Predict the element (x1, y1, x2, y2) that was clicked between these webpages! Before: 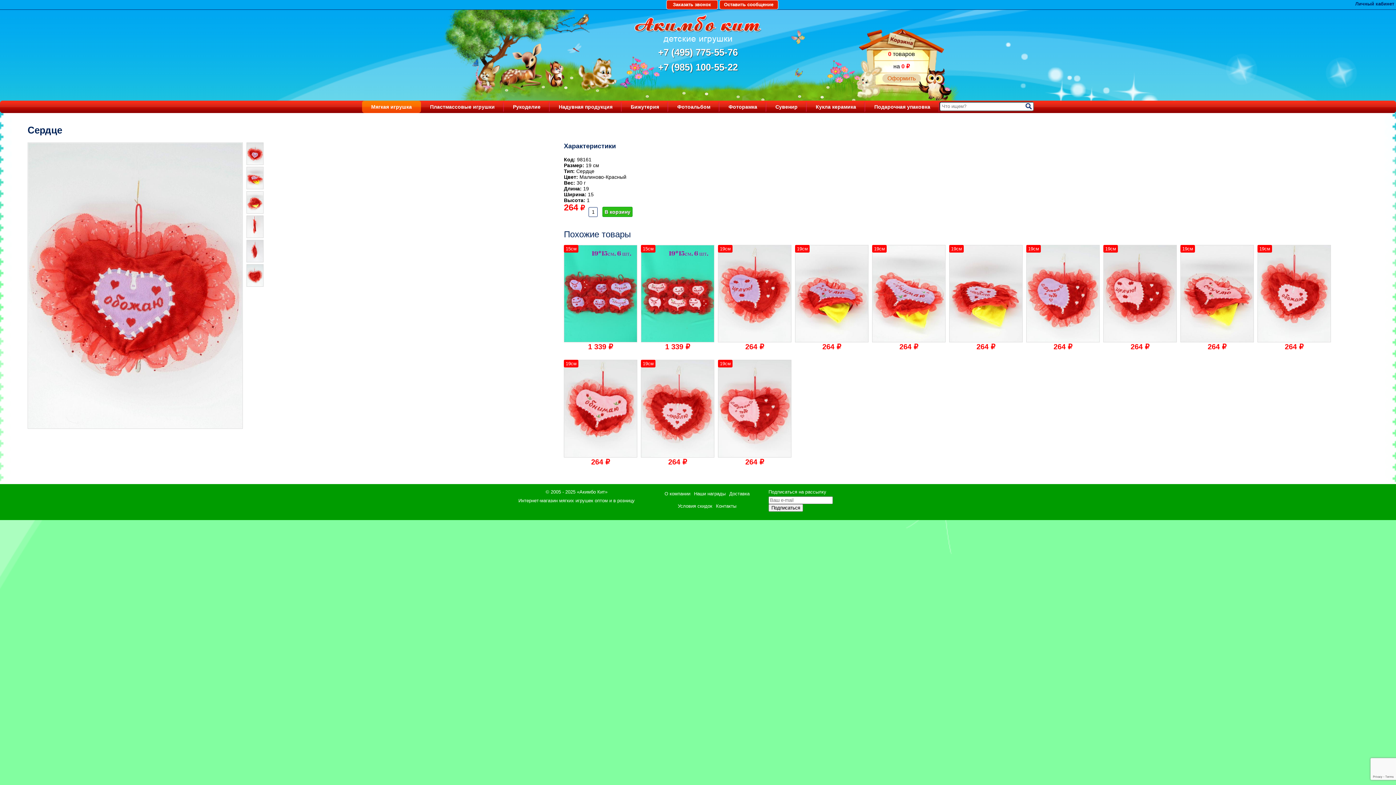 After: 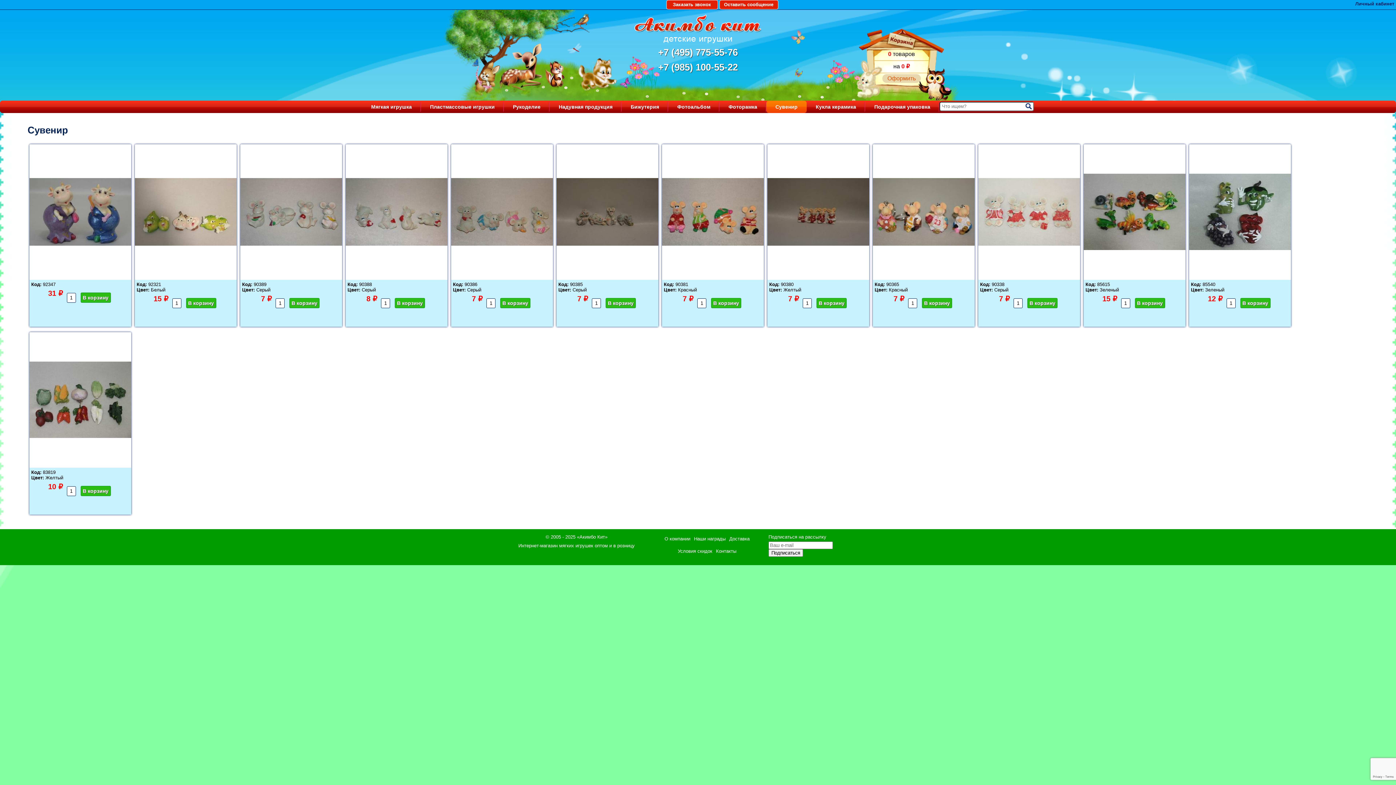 Action: bbox: (766, 100, 806, 113) label: Сувенир